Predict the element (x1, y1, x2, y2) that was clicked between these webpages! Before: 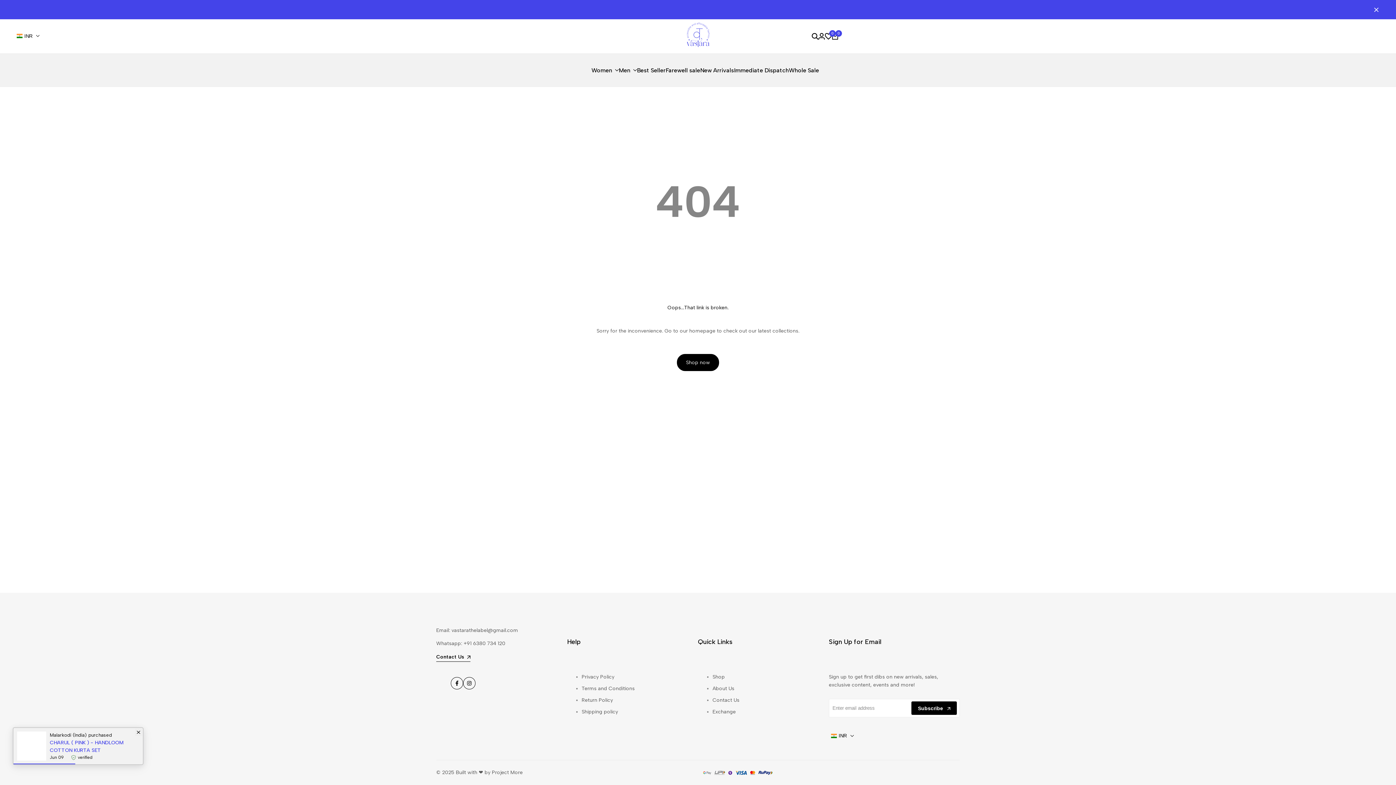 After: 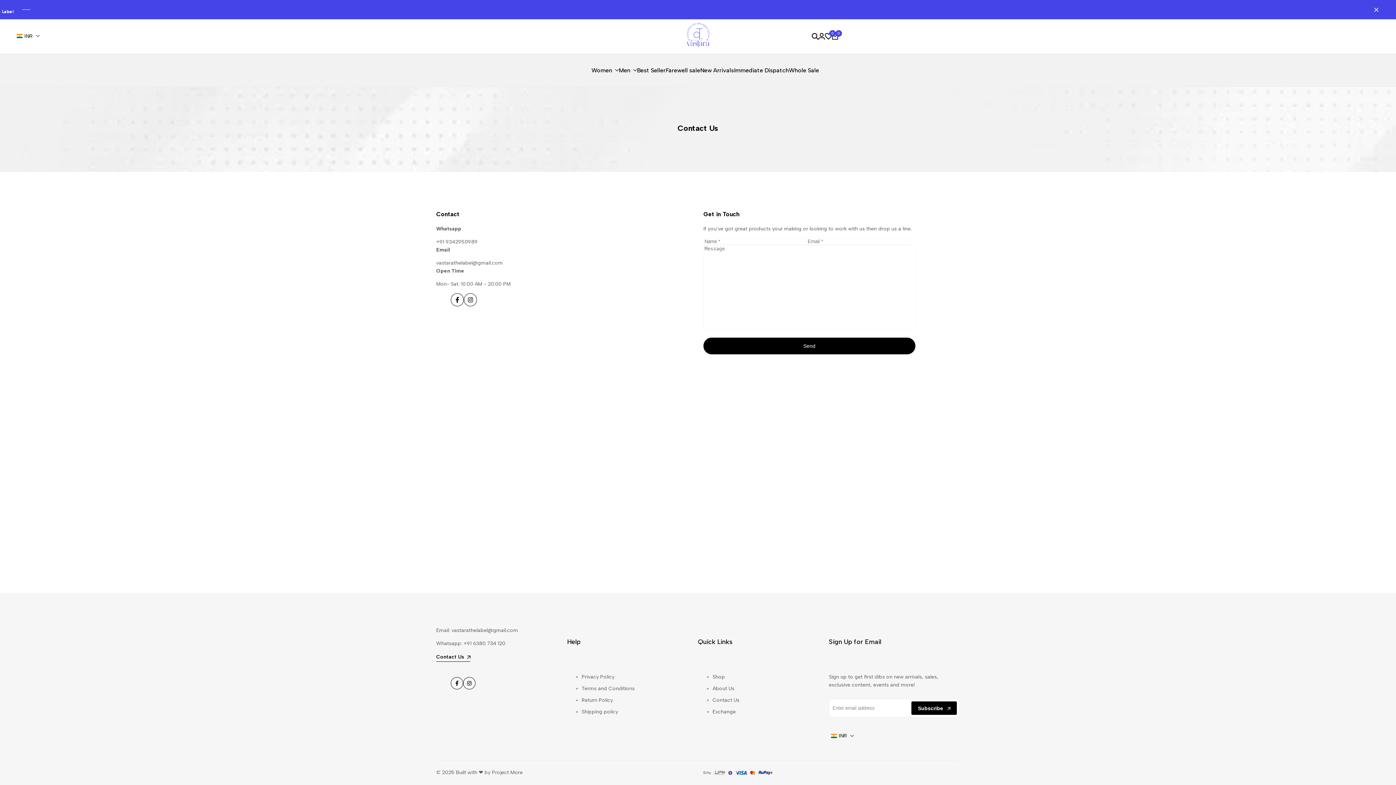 Action: label: Contact Us bbox: (436, 654, 470, 662)